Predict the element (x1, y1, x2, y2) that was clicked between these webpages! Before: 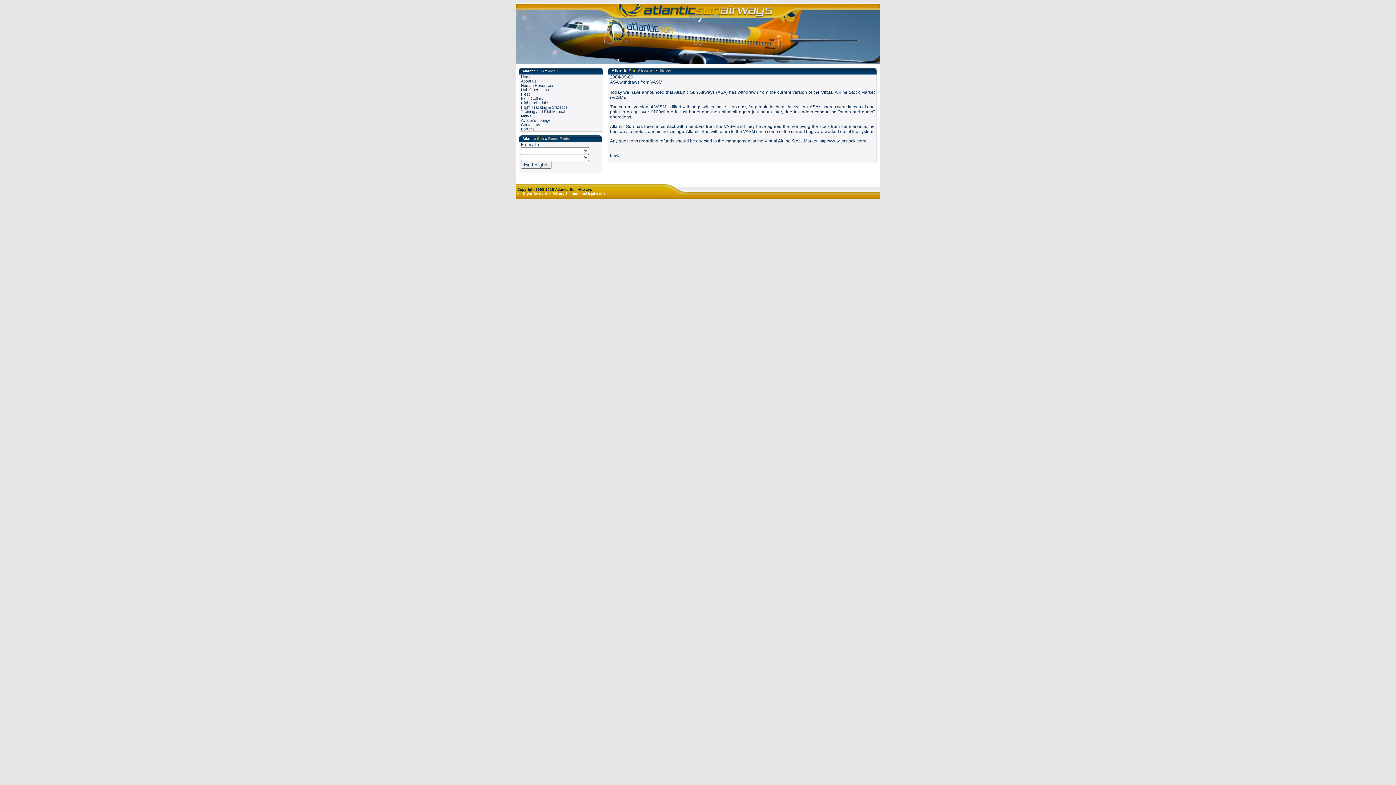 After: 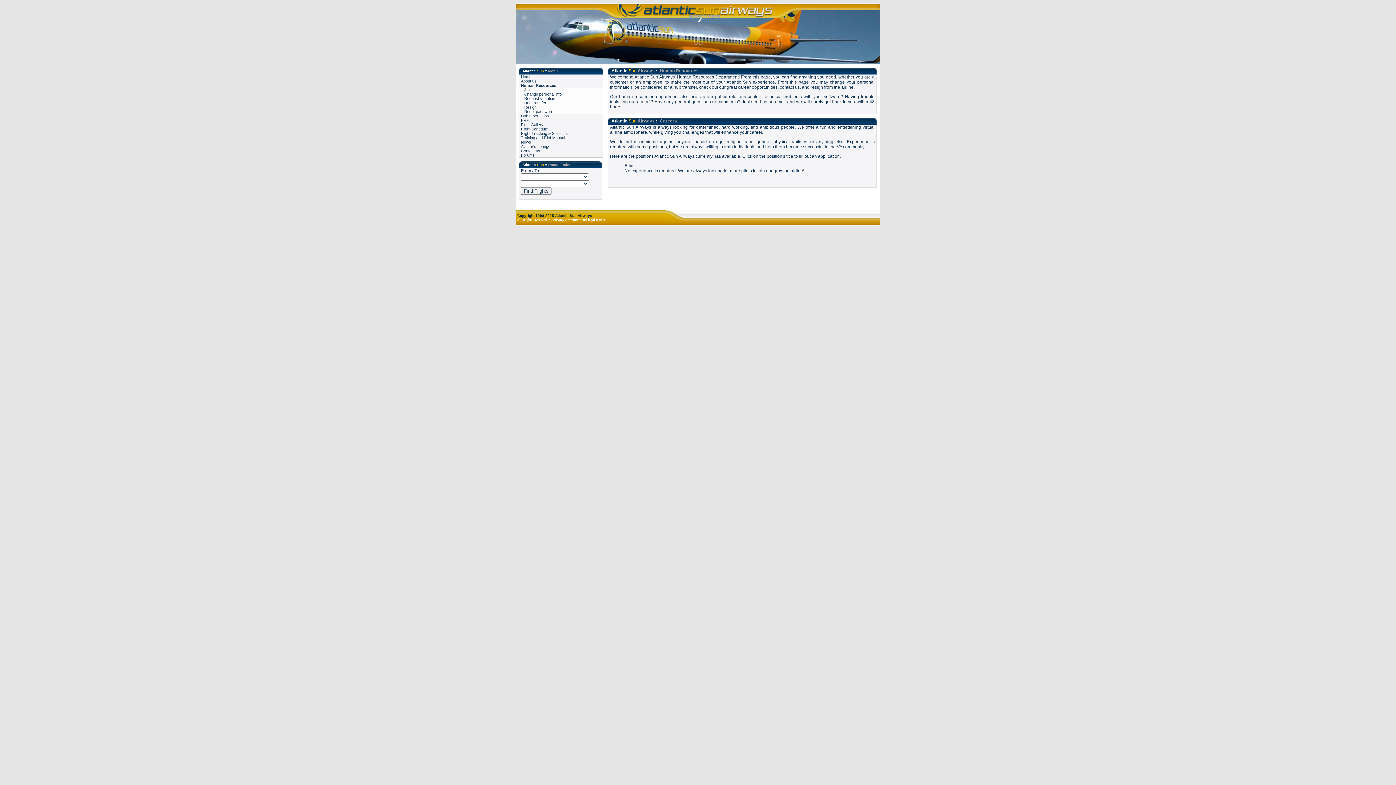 Action: bbox: (521, 83, 602, 87) label: Human Resources